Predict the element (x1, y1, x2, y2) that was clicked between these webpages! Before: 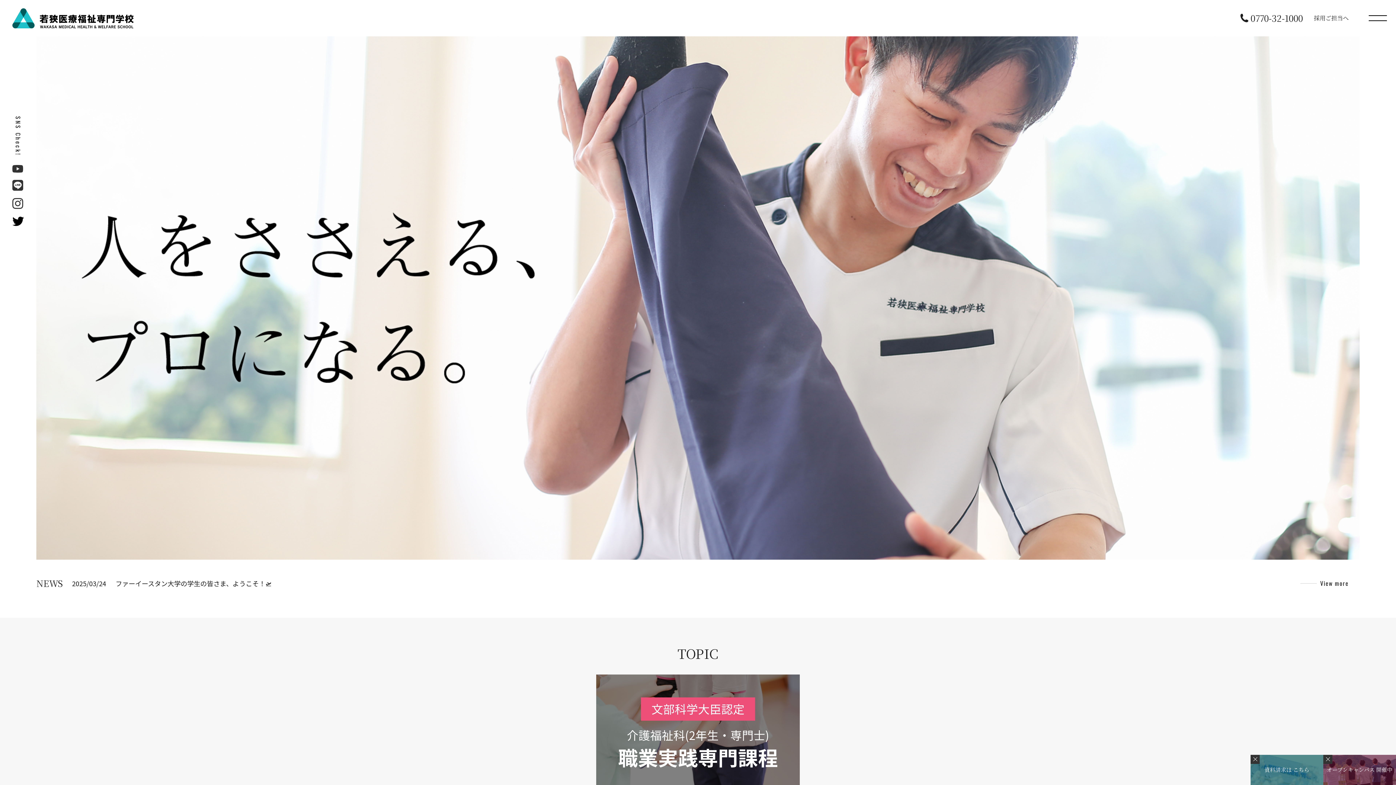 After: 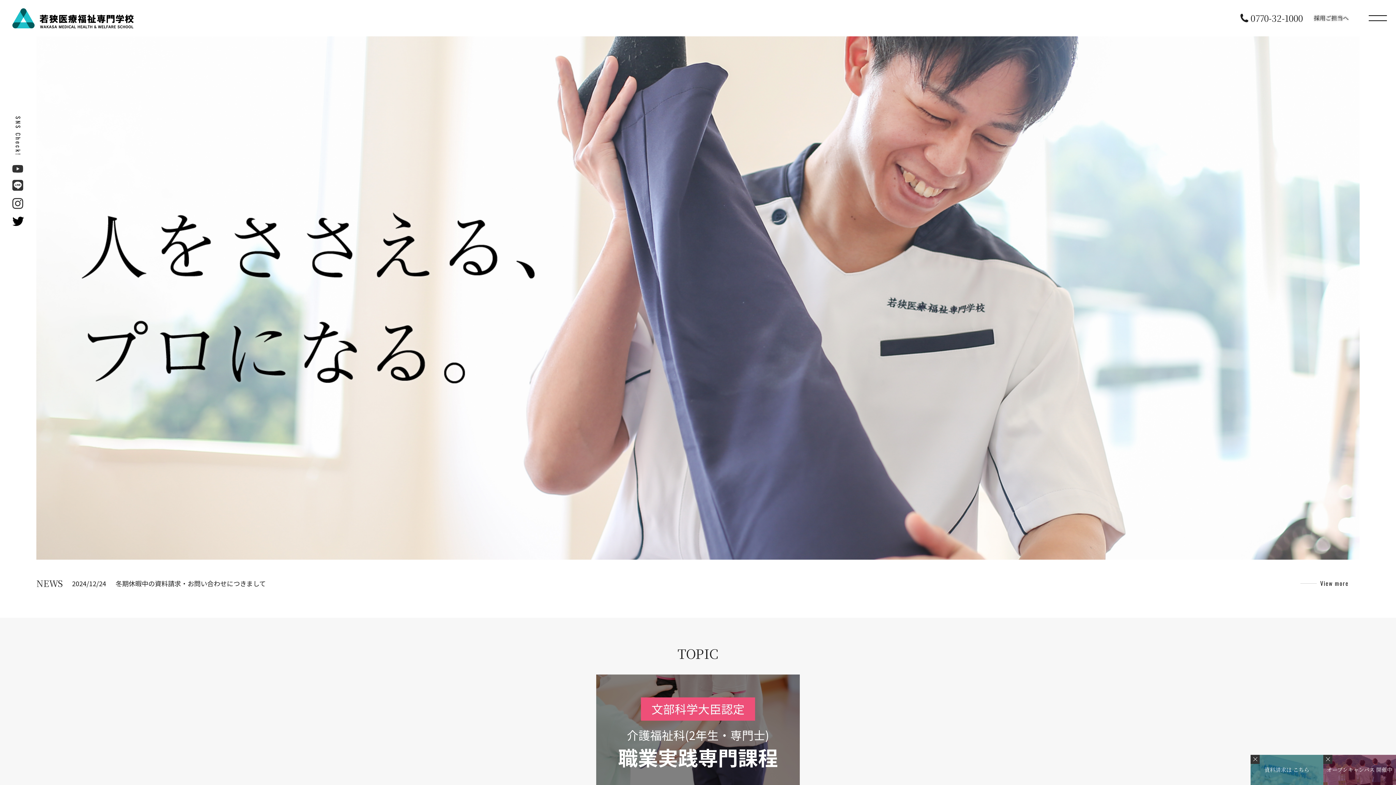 Action: bbox: (1314, 12, 1349, 23) label: 採用ご担当へ